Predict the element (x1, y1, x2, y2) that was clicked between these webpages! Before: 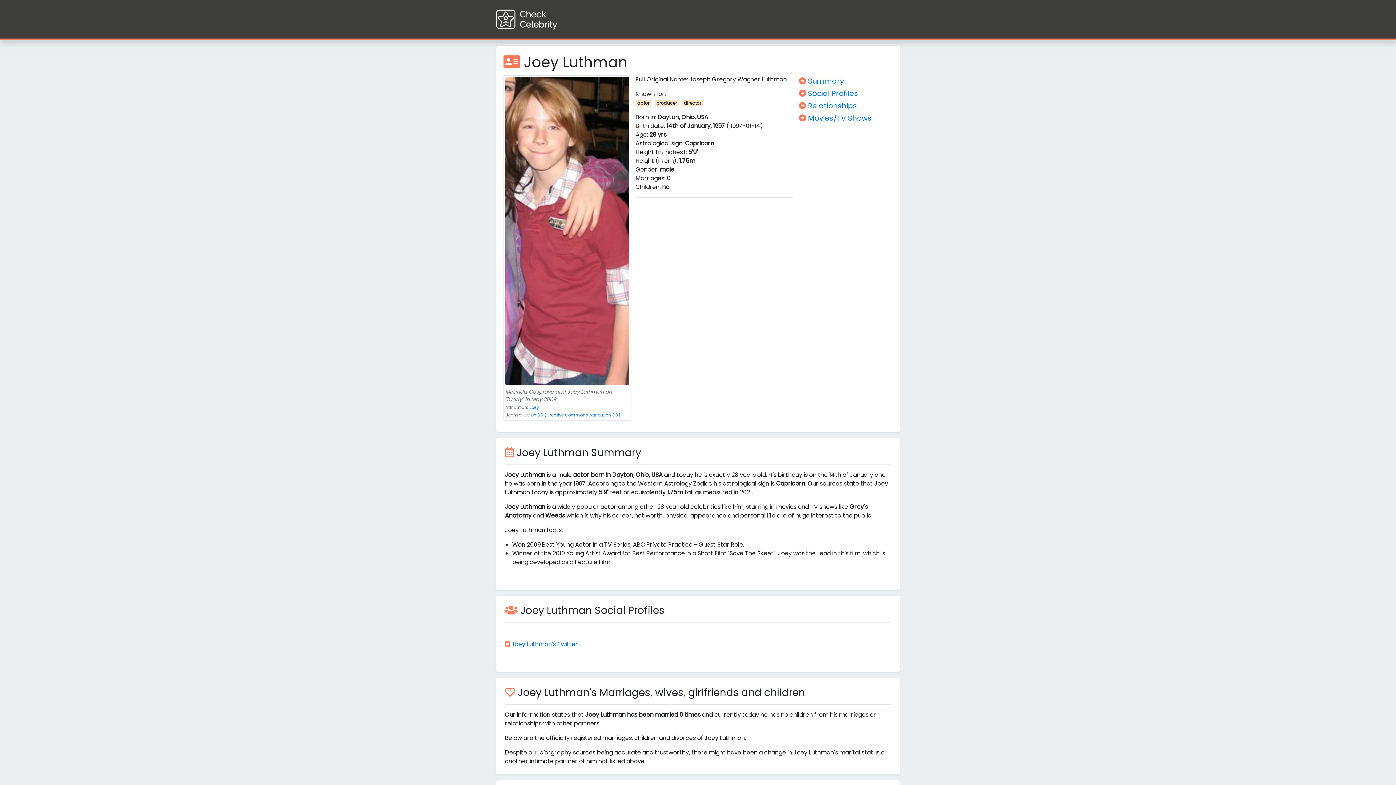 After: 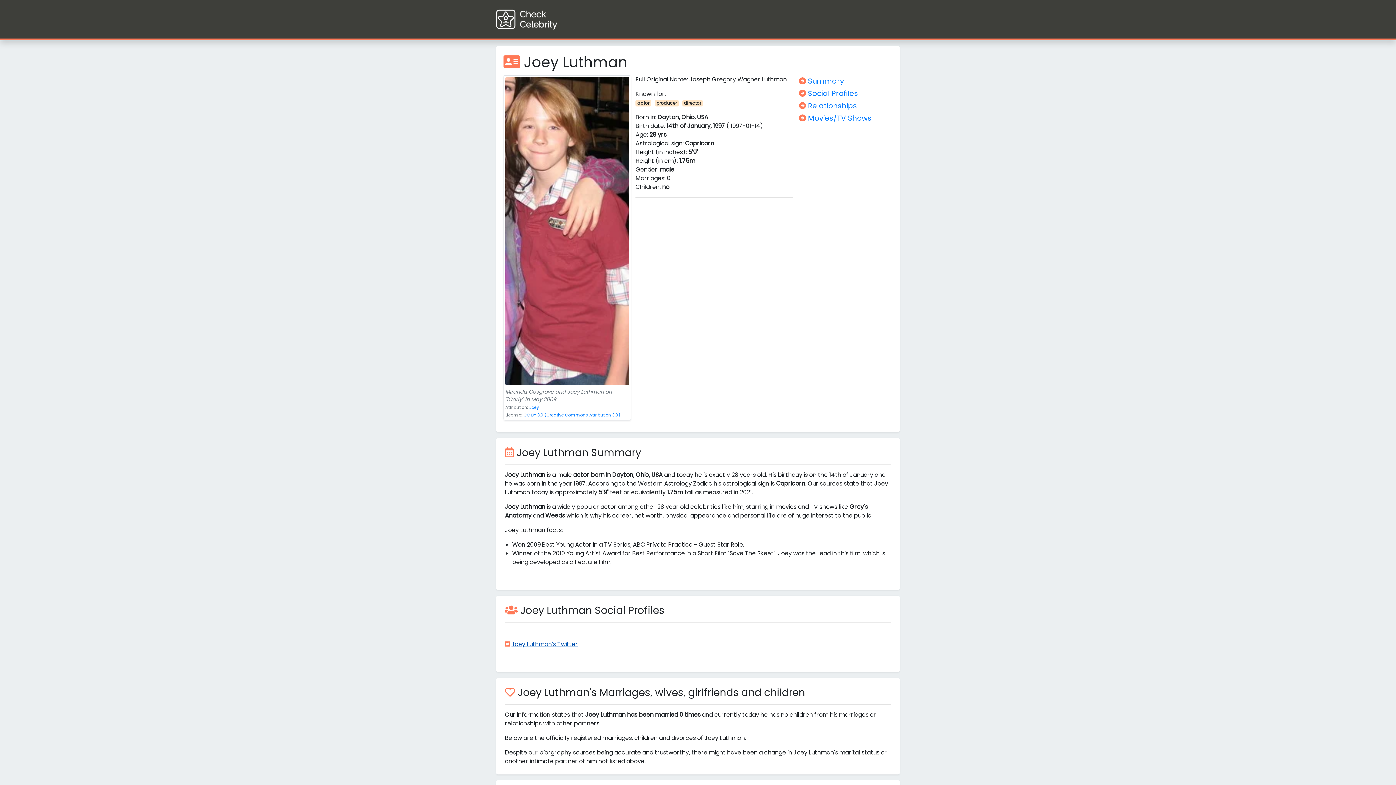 Action: label: Joey Luthman's Twitter bbox: (511, 640, 578, 648)